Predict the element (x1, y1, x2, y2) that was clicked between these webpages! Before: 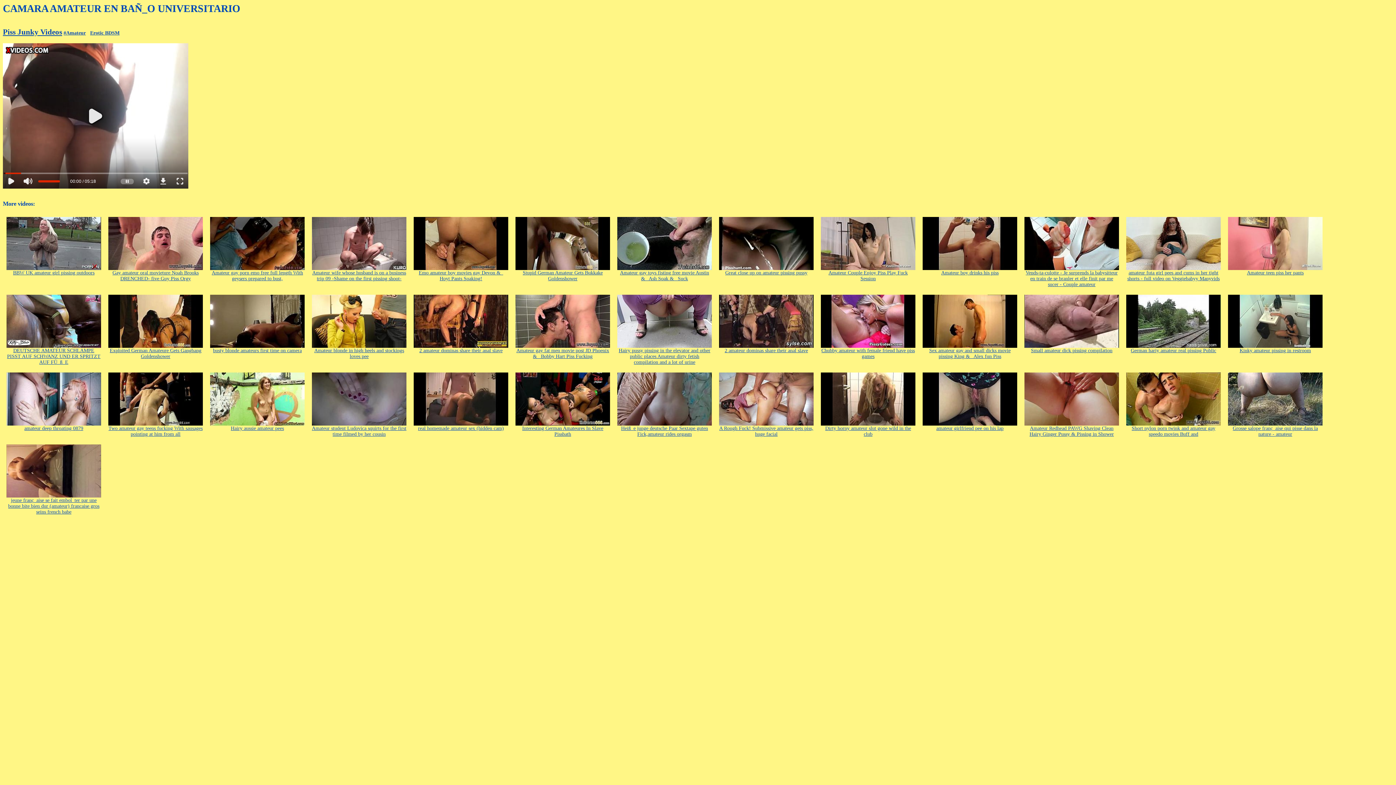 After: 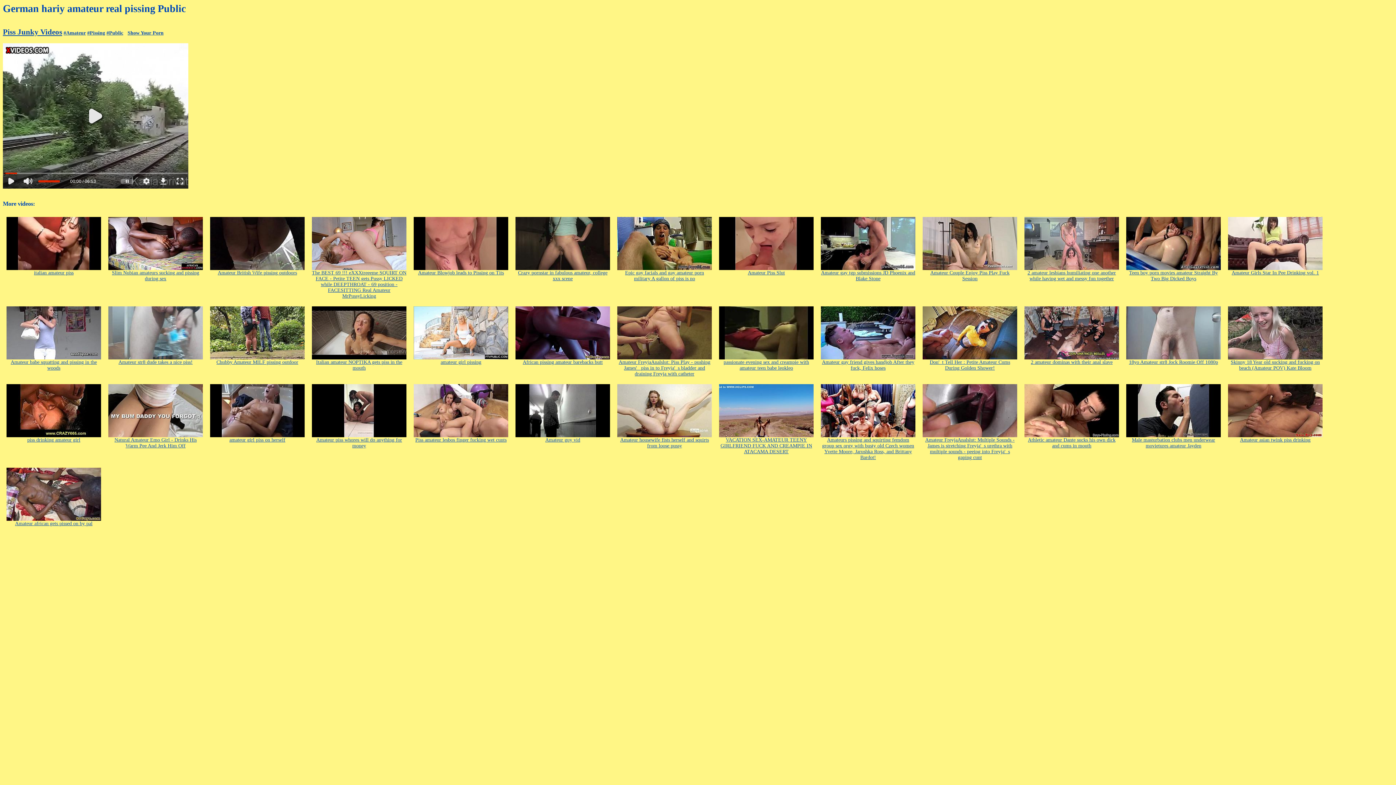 Action: bbox: (1126, 343, 1221, 353) label: 
German hariy amateur real pissing Public